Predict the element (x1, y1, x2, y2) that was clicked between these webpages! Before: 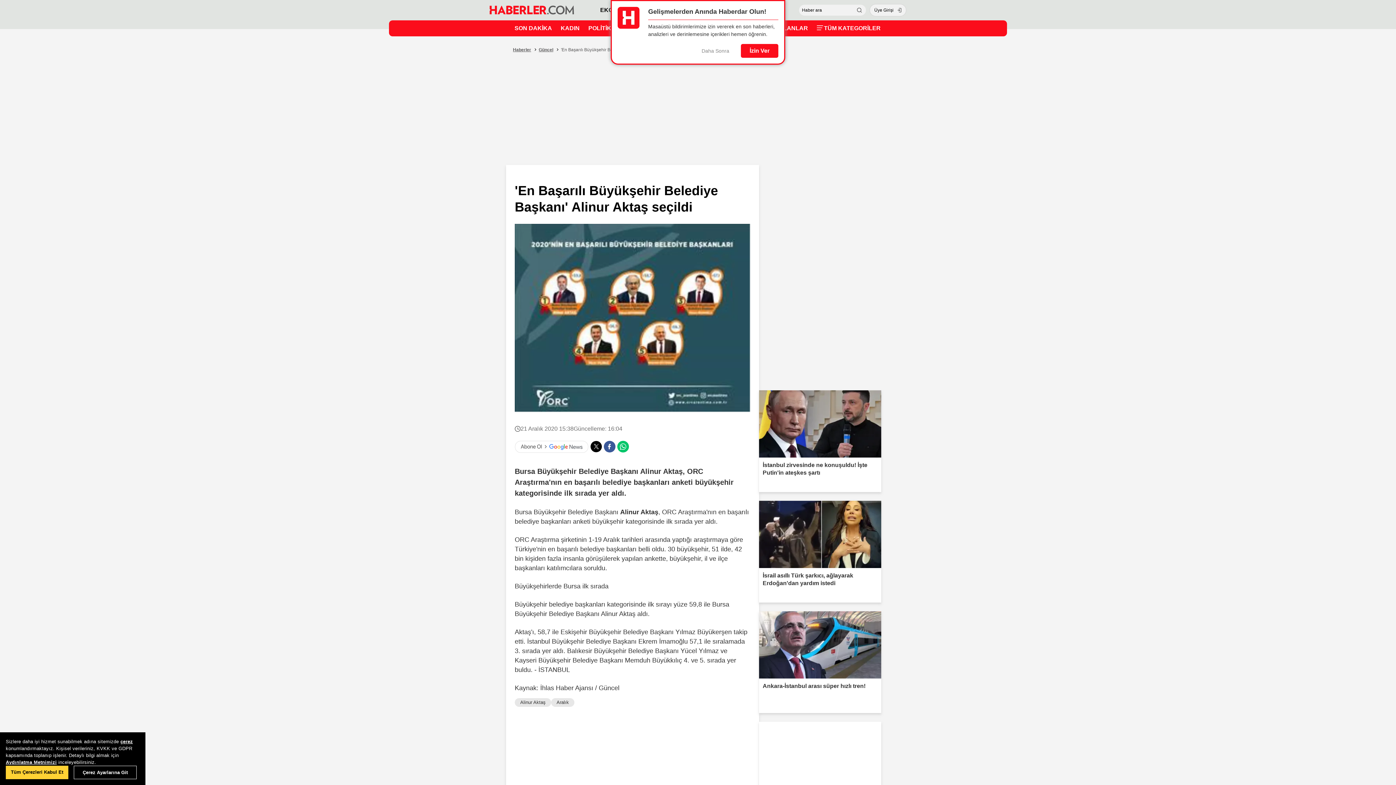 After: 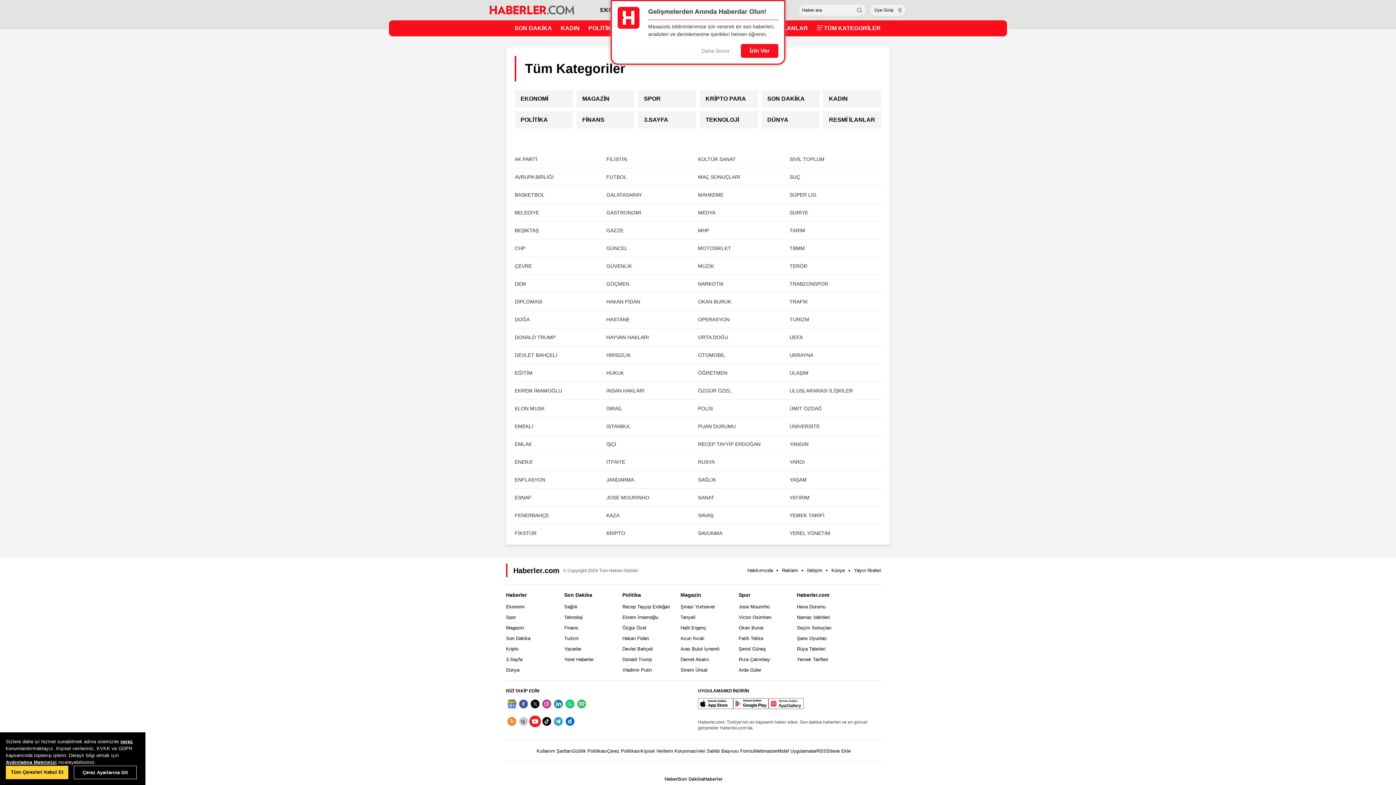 Action: label: TÜM KATEGORİLER bbox: (816, 21, 880, 35)